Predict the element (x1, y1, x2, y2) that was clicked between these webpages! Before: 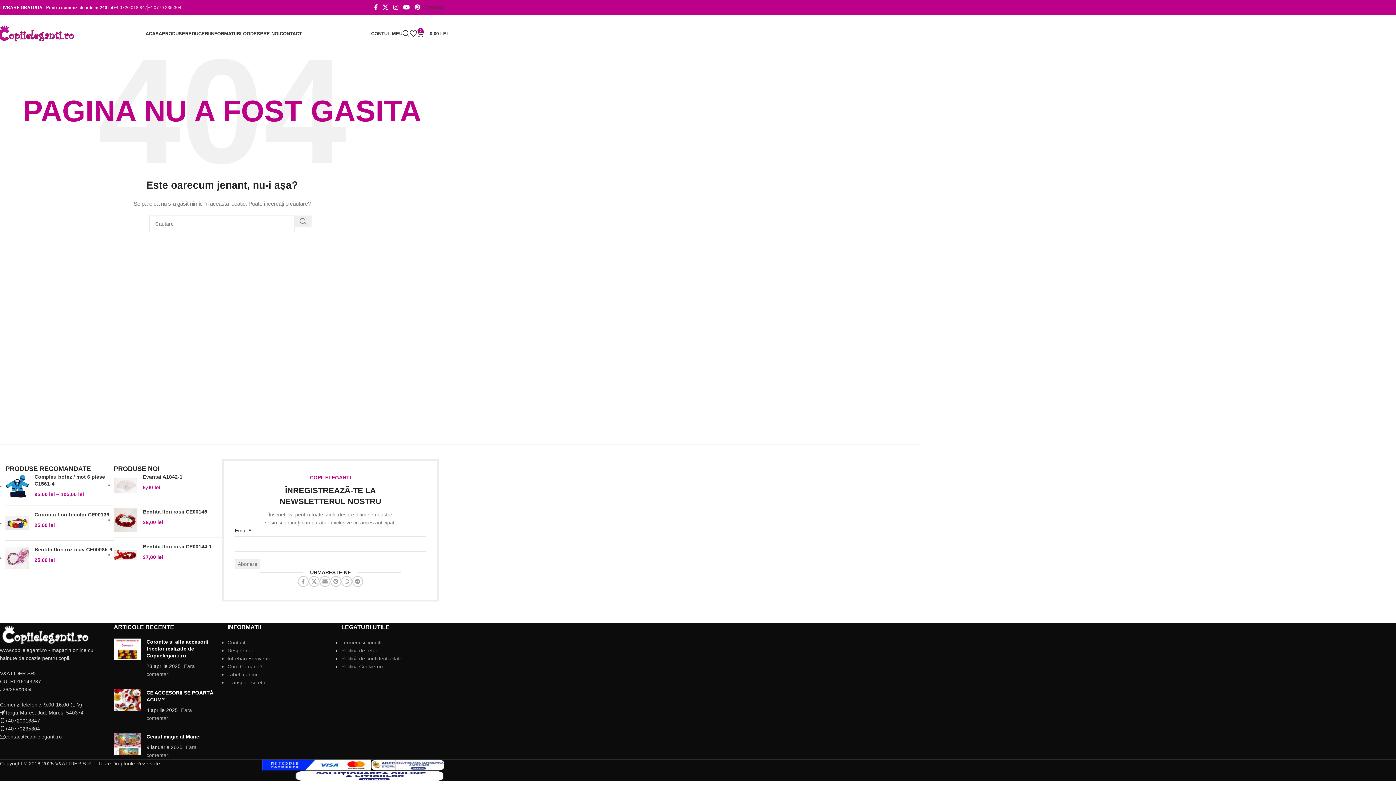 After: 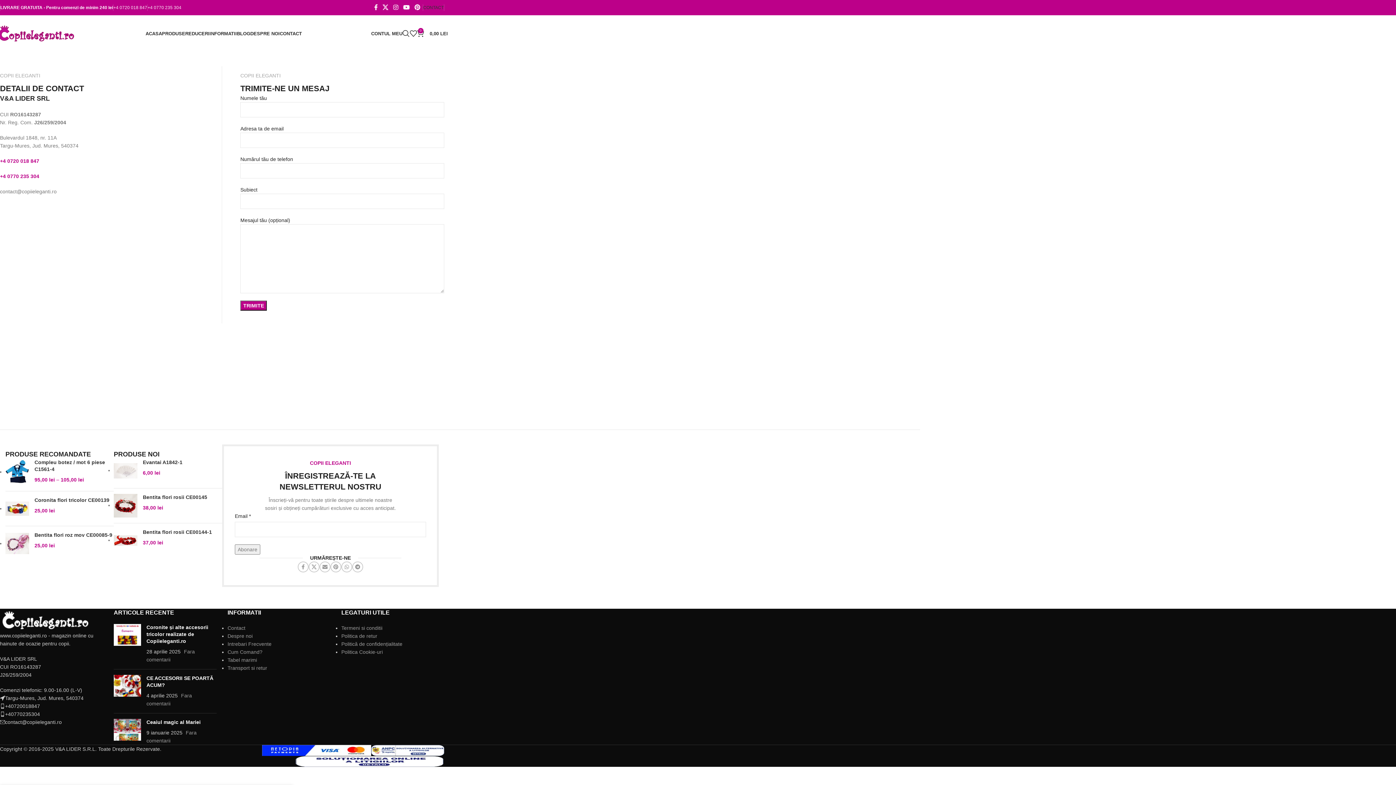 Action: label: Contact bbox: (227, 640, 245, 645)